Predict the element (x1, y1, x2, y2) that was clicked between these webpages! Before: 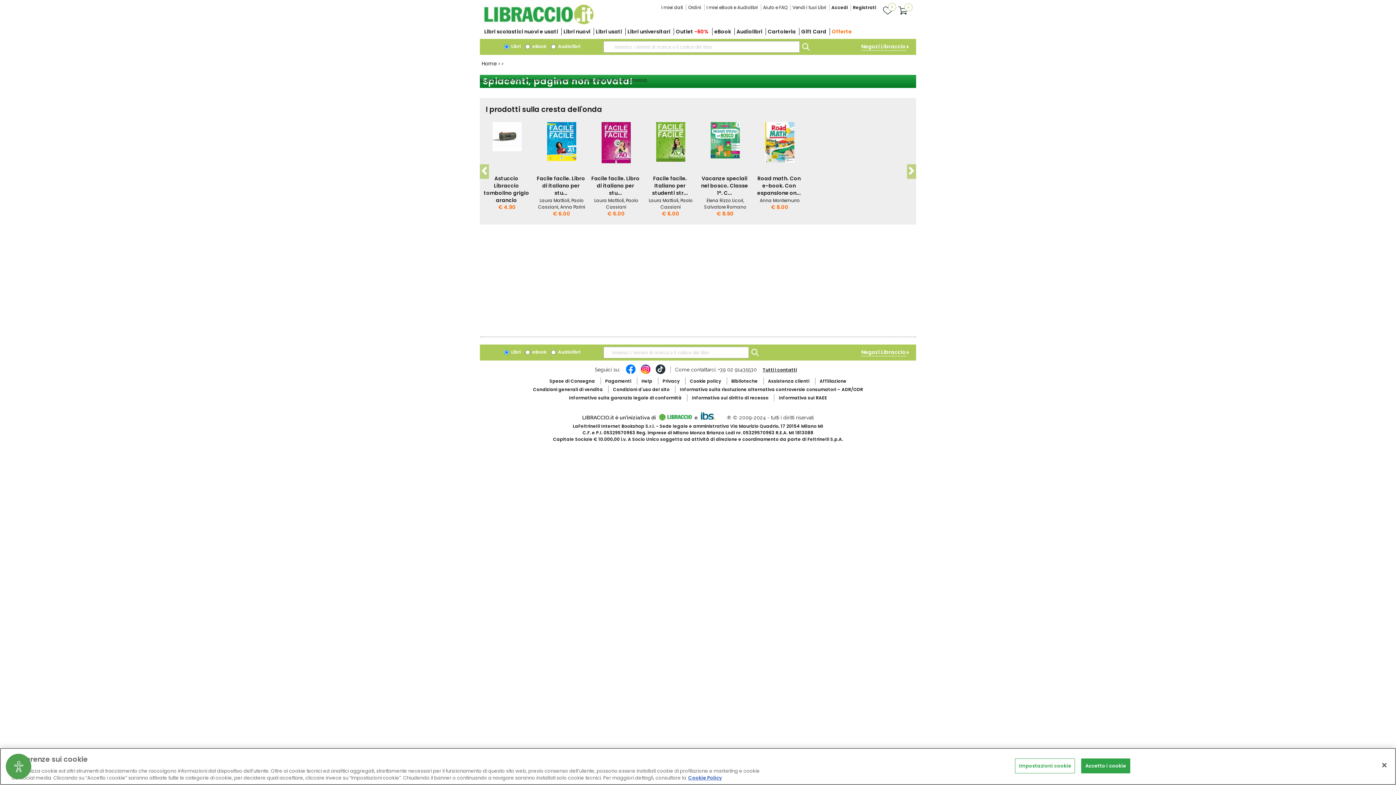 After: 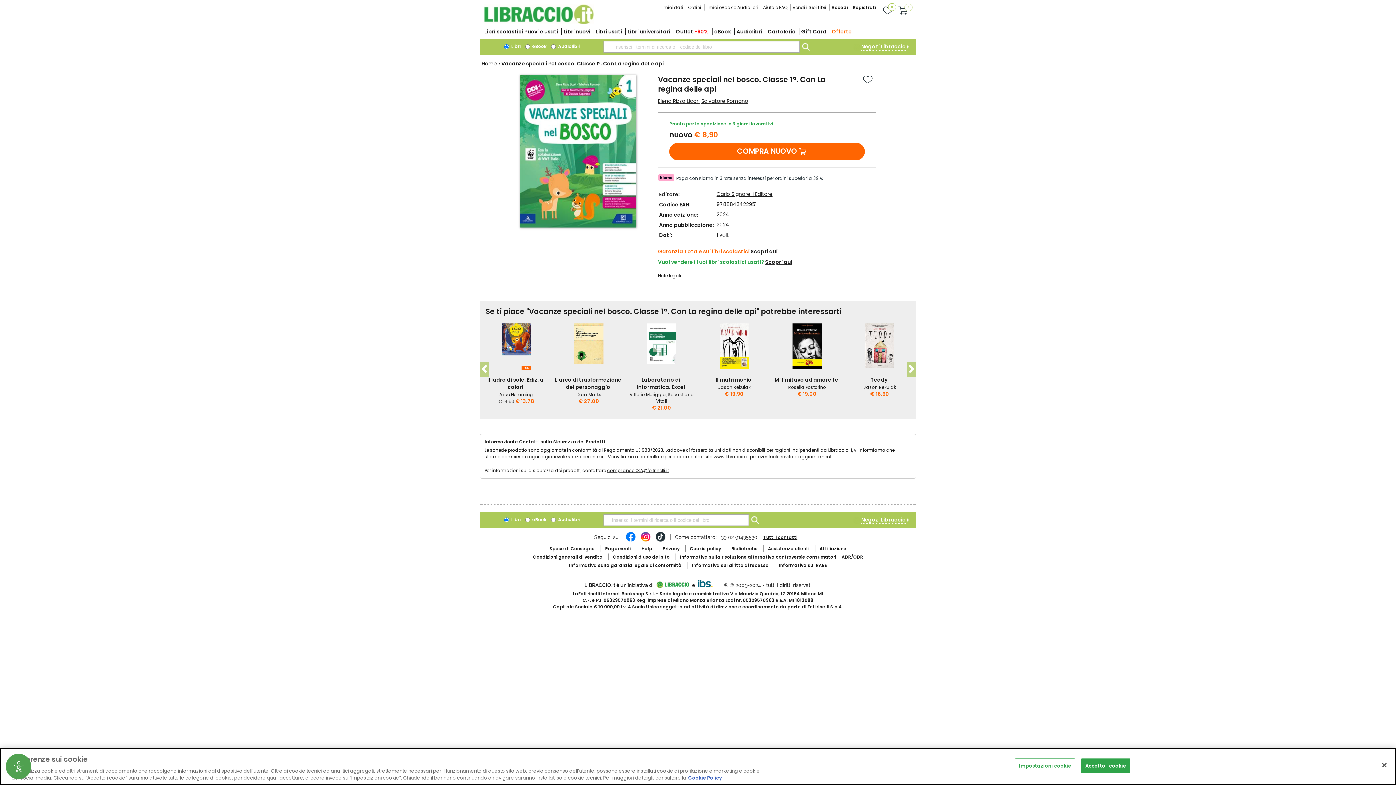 Action: bbox: (765, 122, 794, 171)